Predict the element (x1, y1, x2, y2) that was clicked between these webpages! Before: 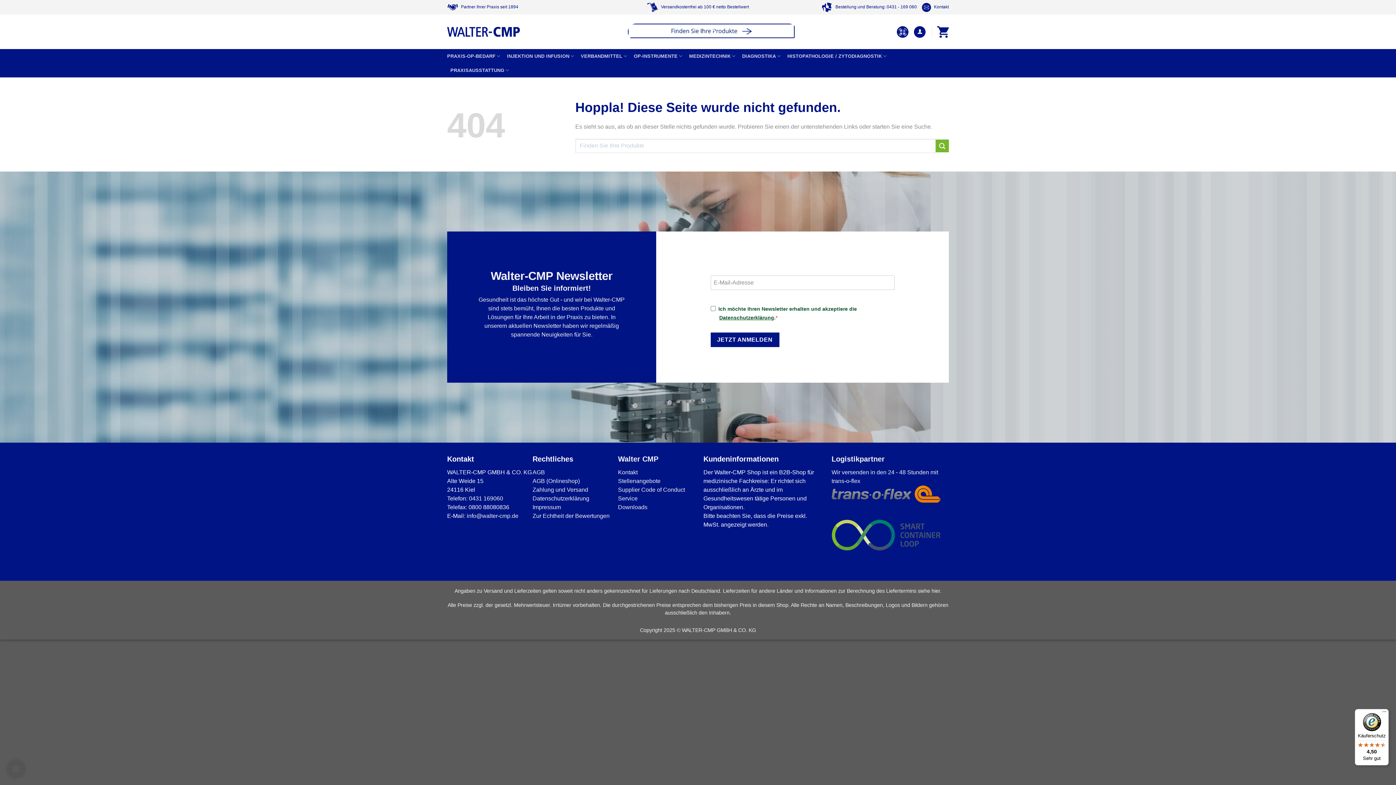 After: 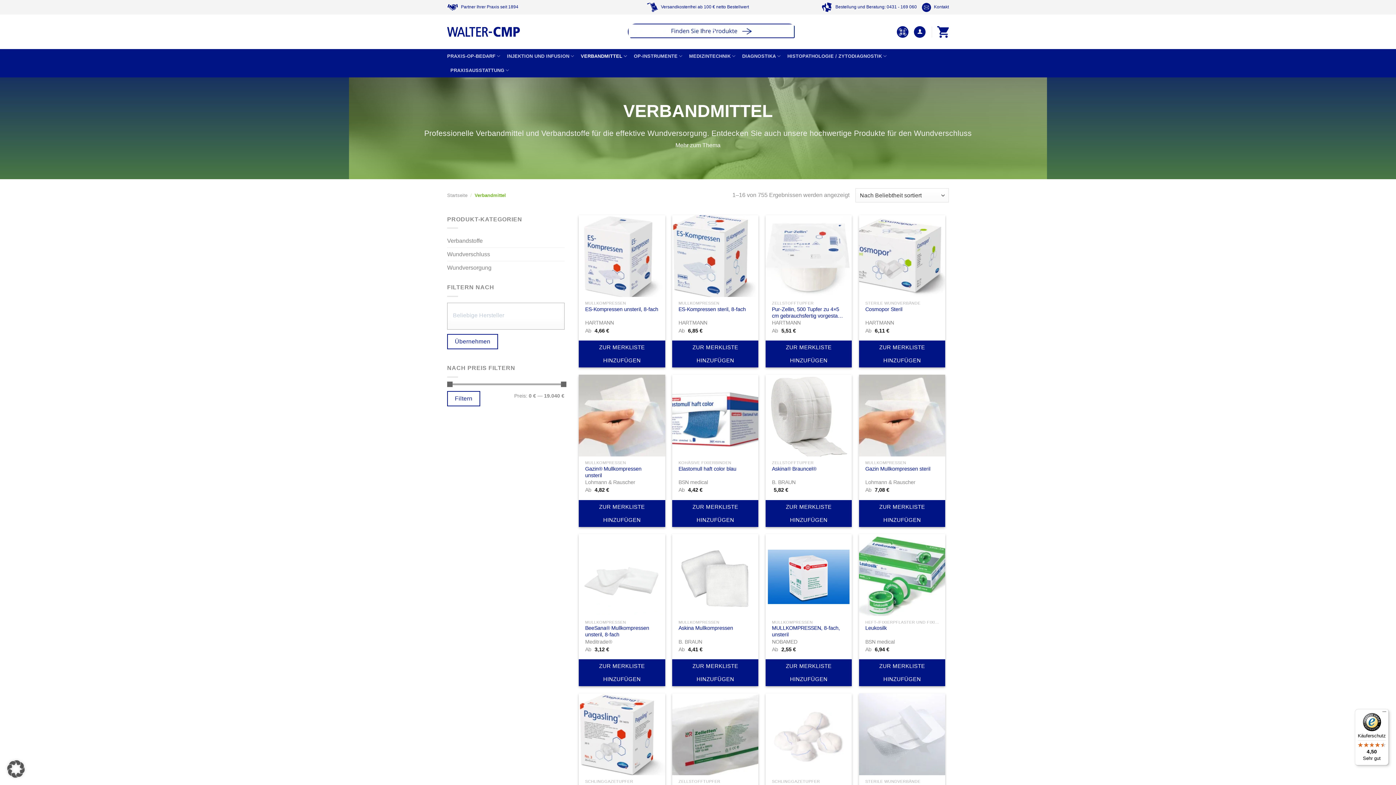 Action: bbox: (580, 49, 627, 63) label: VERBANDMITTEL